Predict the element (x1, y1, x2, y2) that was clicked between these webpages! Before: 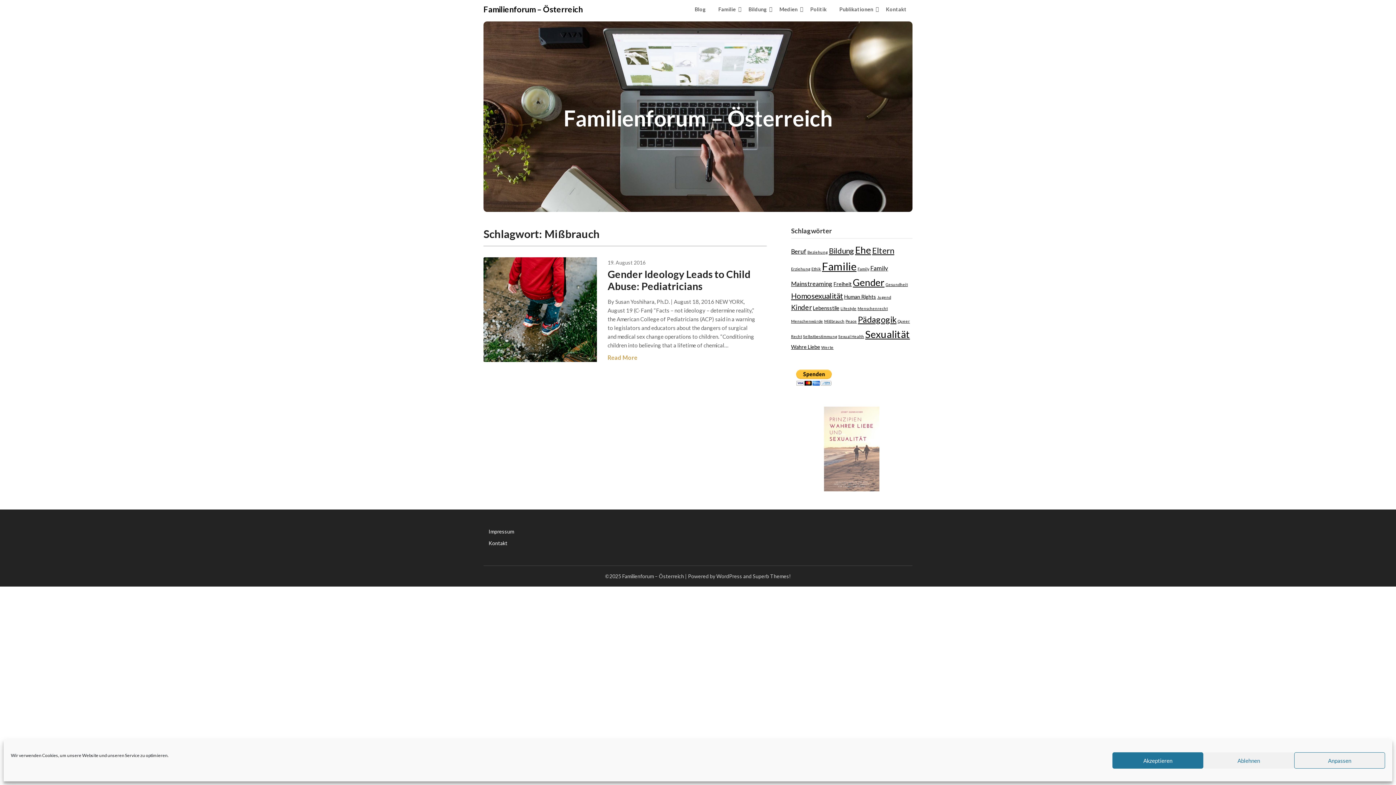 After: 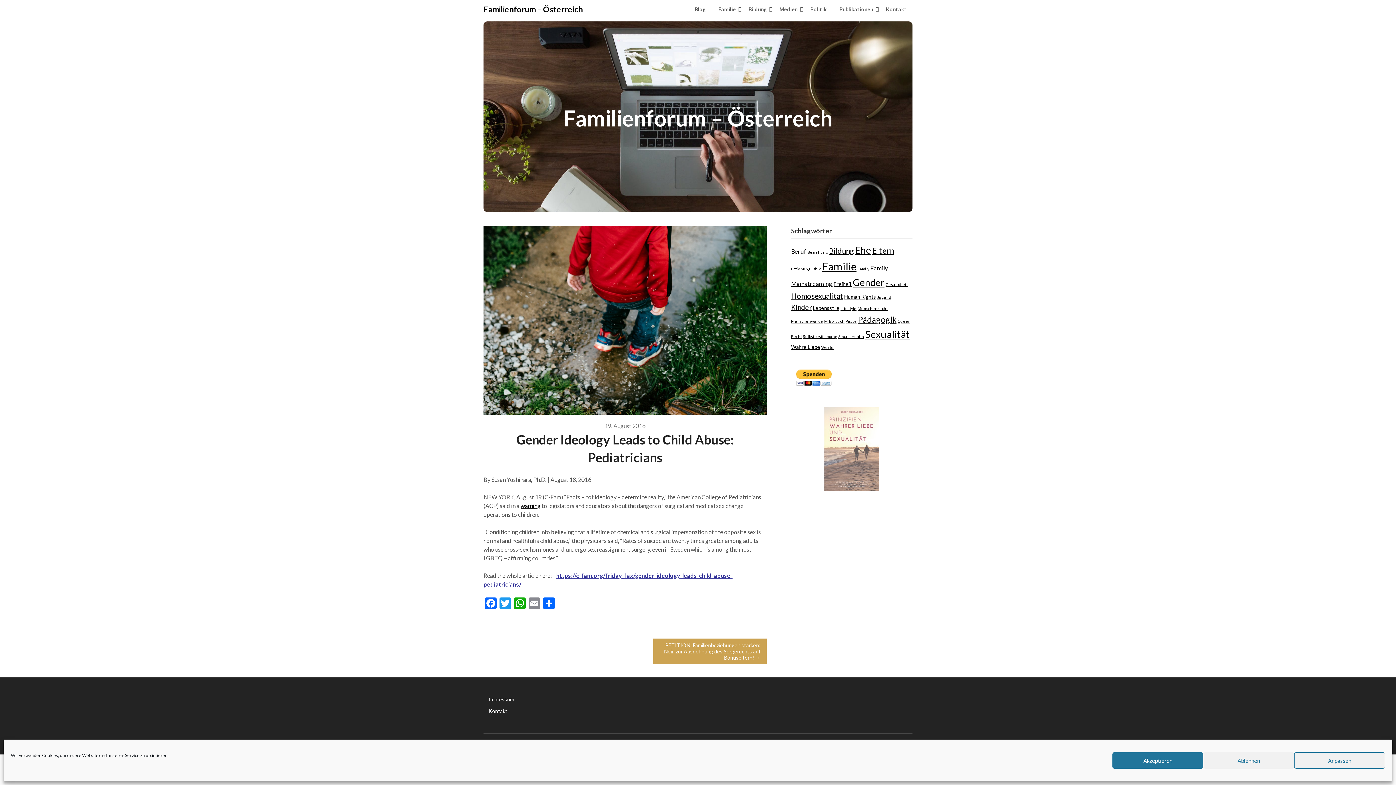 Action: bbox: (483, 257, 596, 362)